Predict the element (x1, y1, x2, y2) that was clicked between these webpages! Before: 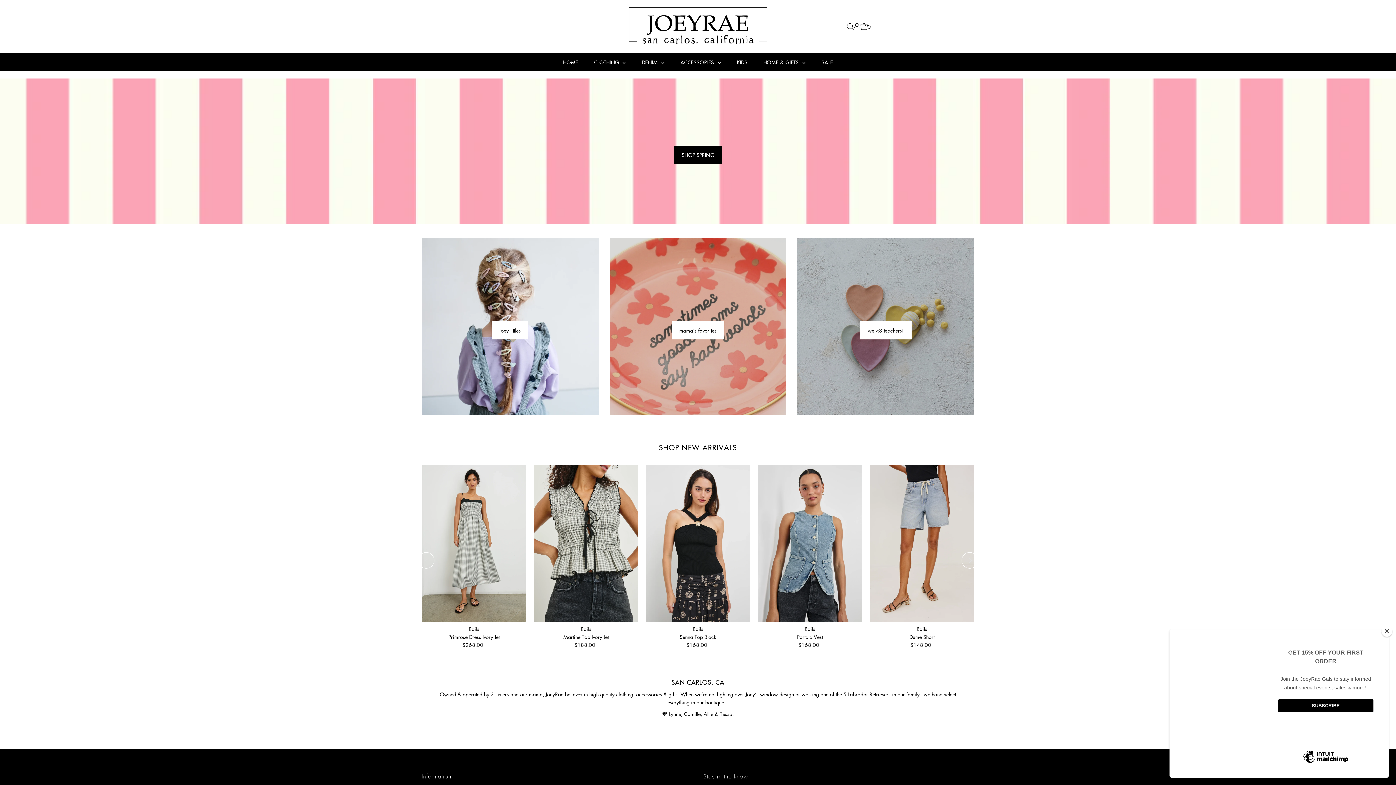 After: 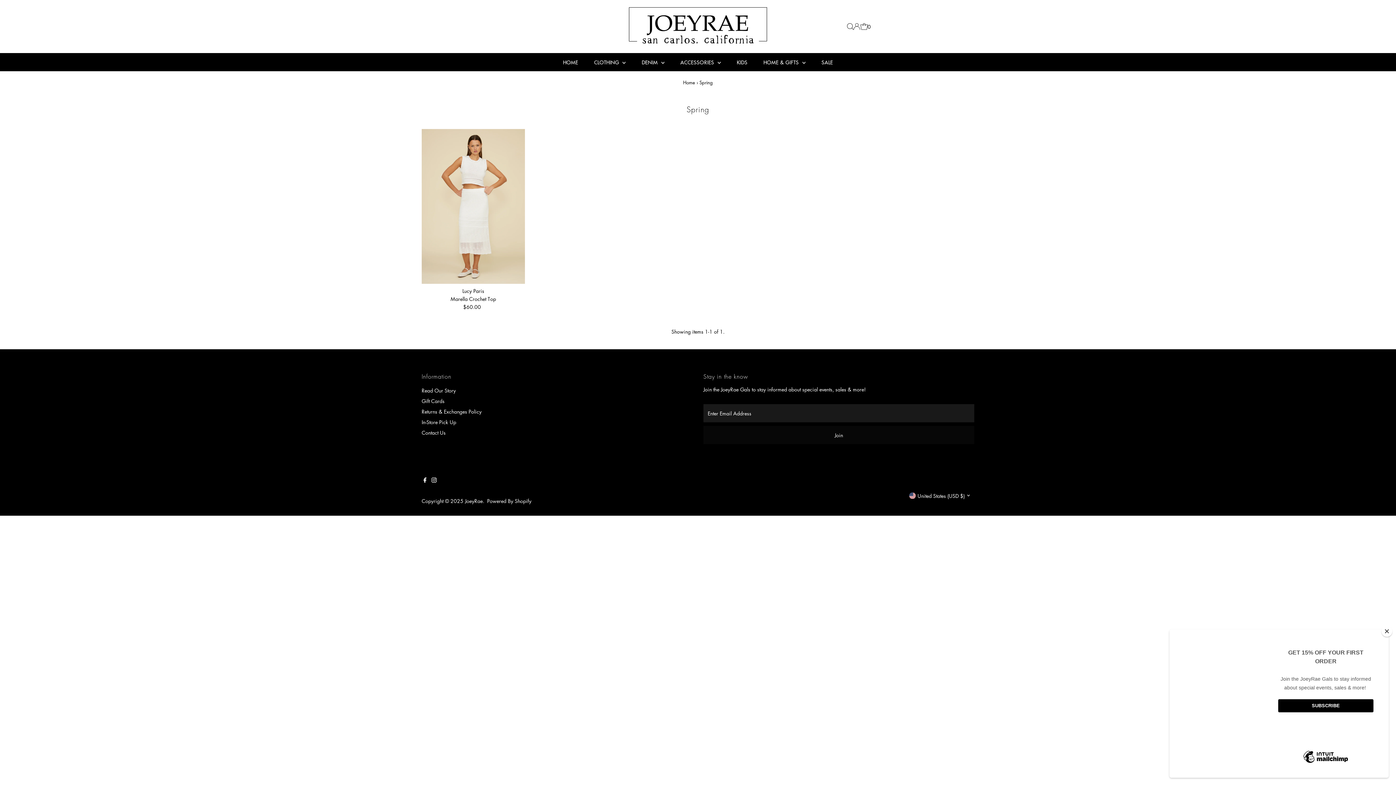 Action: bbox: (674, 145, 722, 163) label: SHOP SPRING